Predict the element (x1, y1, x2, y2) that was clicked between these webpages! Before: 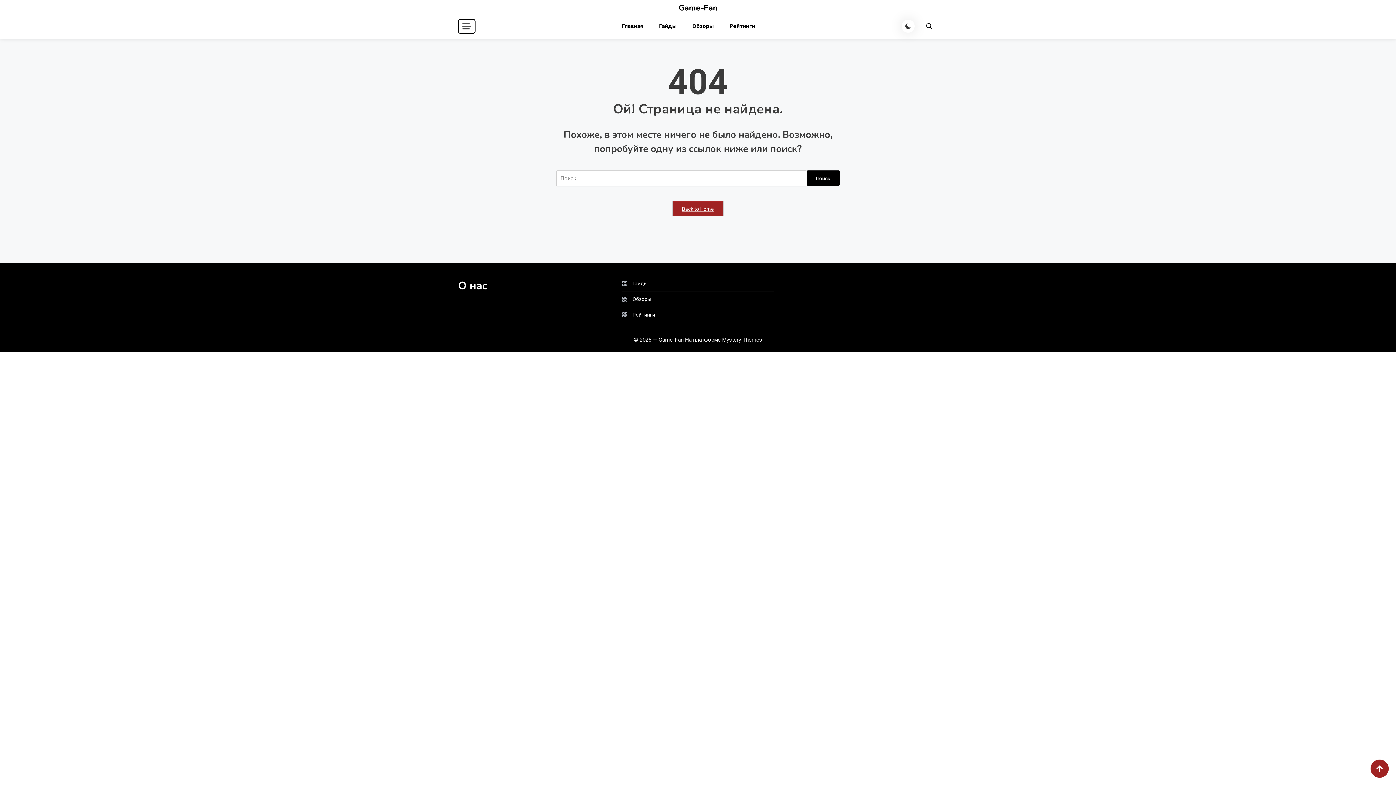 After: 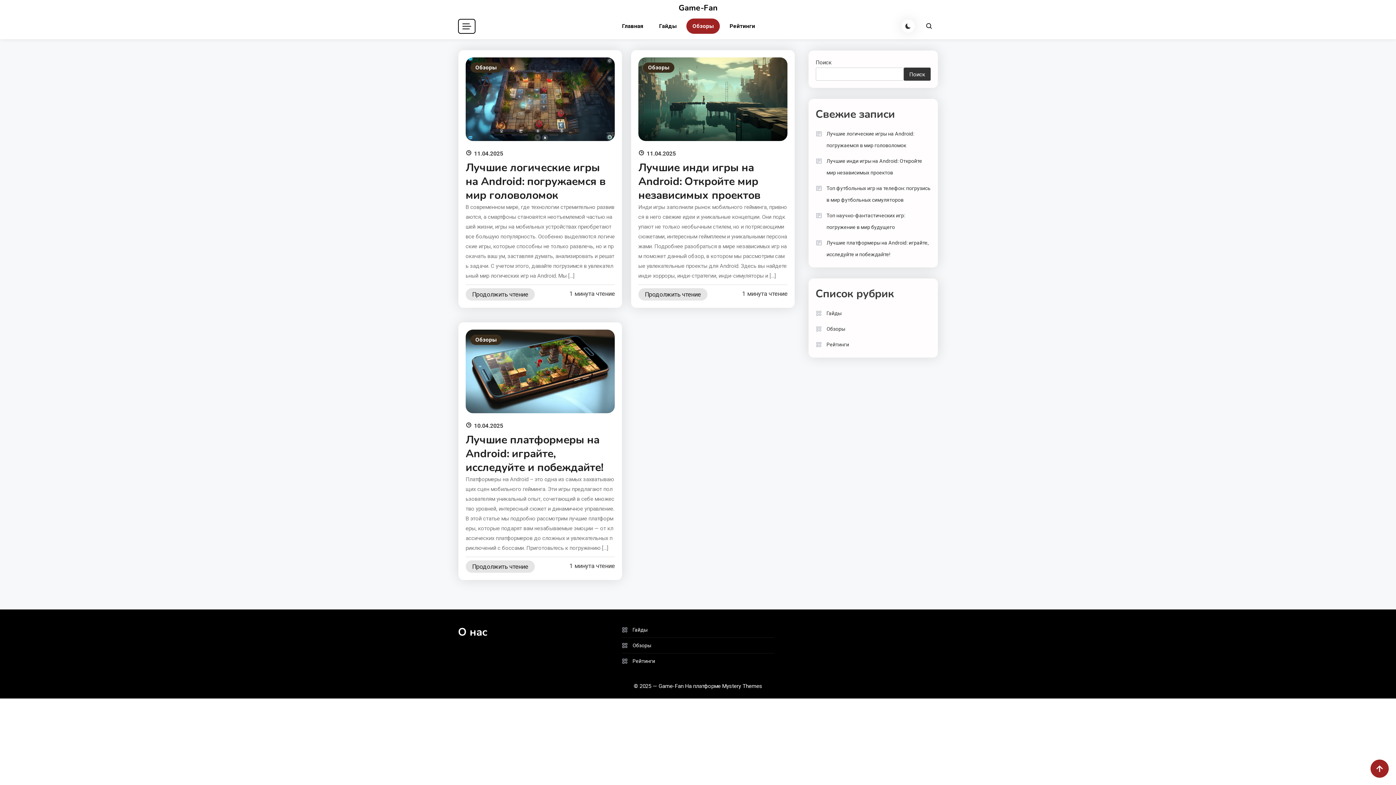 Action: label: Обзоры bbox: (621, 293, 651, 304)